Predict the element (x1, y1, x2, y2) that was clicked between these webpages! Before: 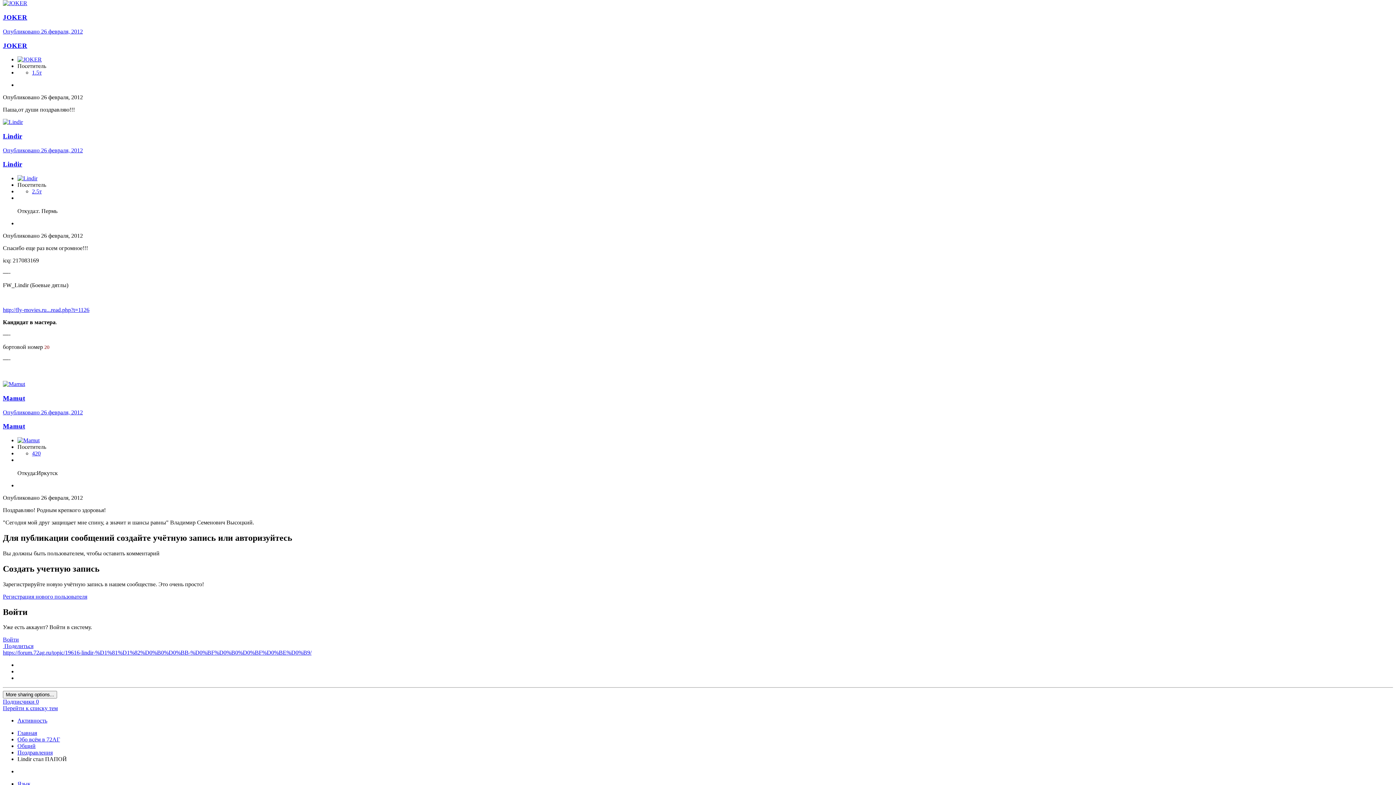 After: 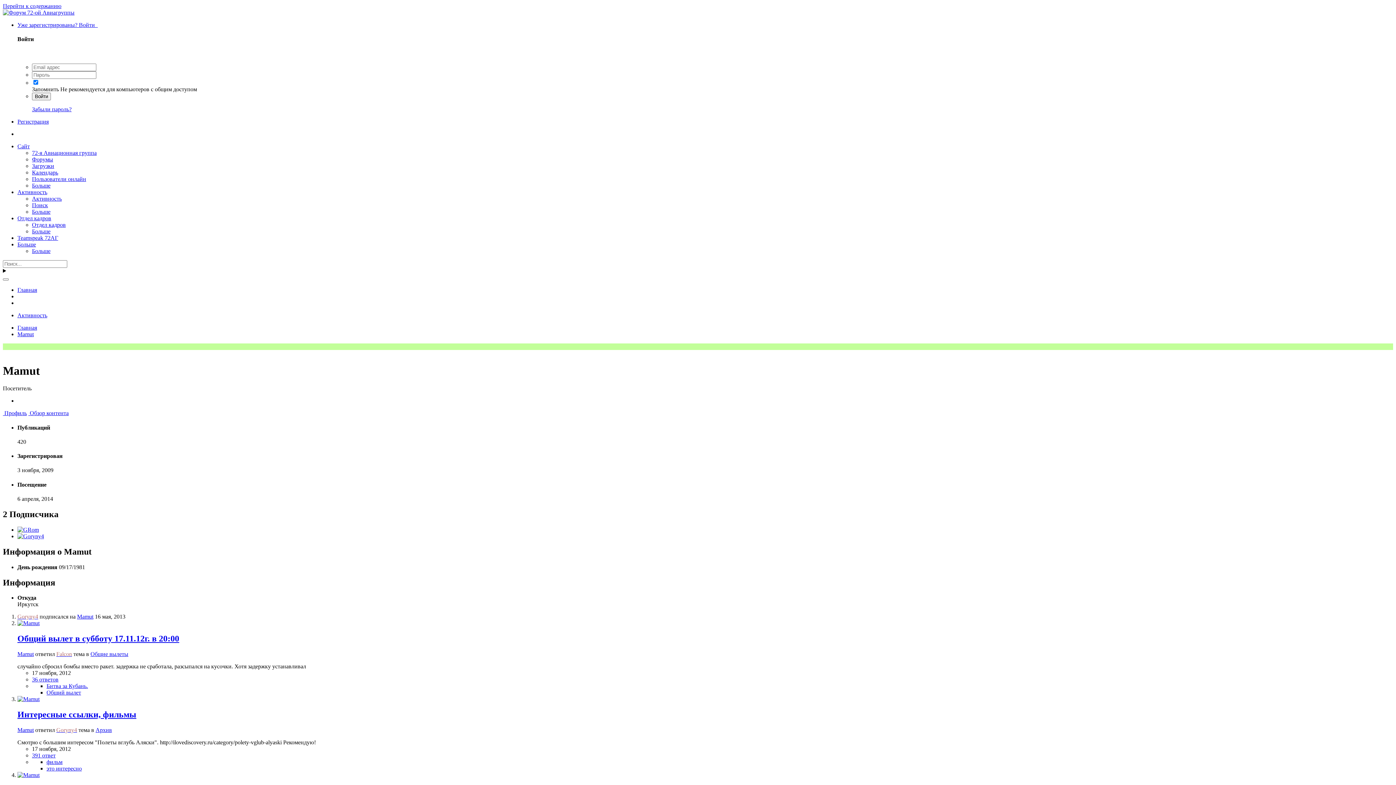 Action: bbox: (17, 437, 39, 443)